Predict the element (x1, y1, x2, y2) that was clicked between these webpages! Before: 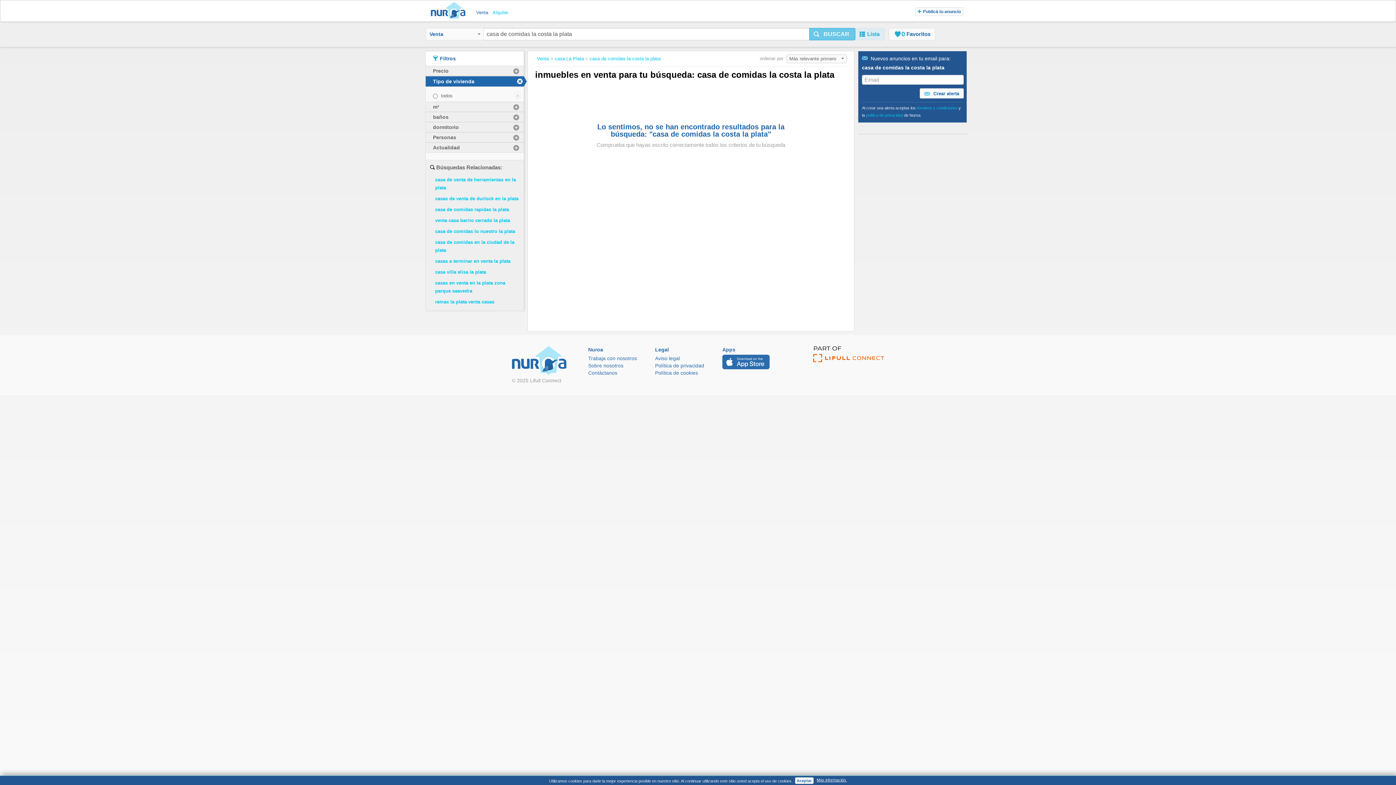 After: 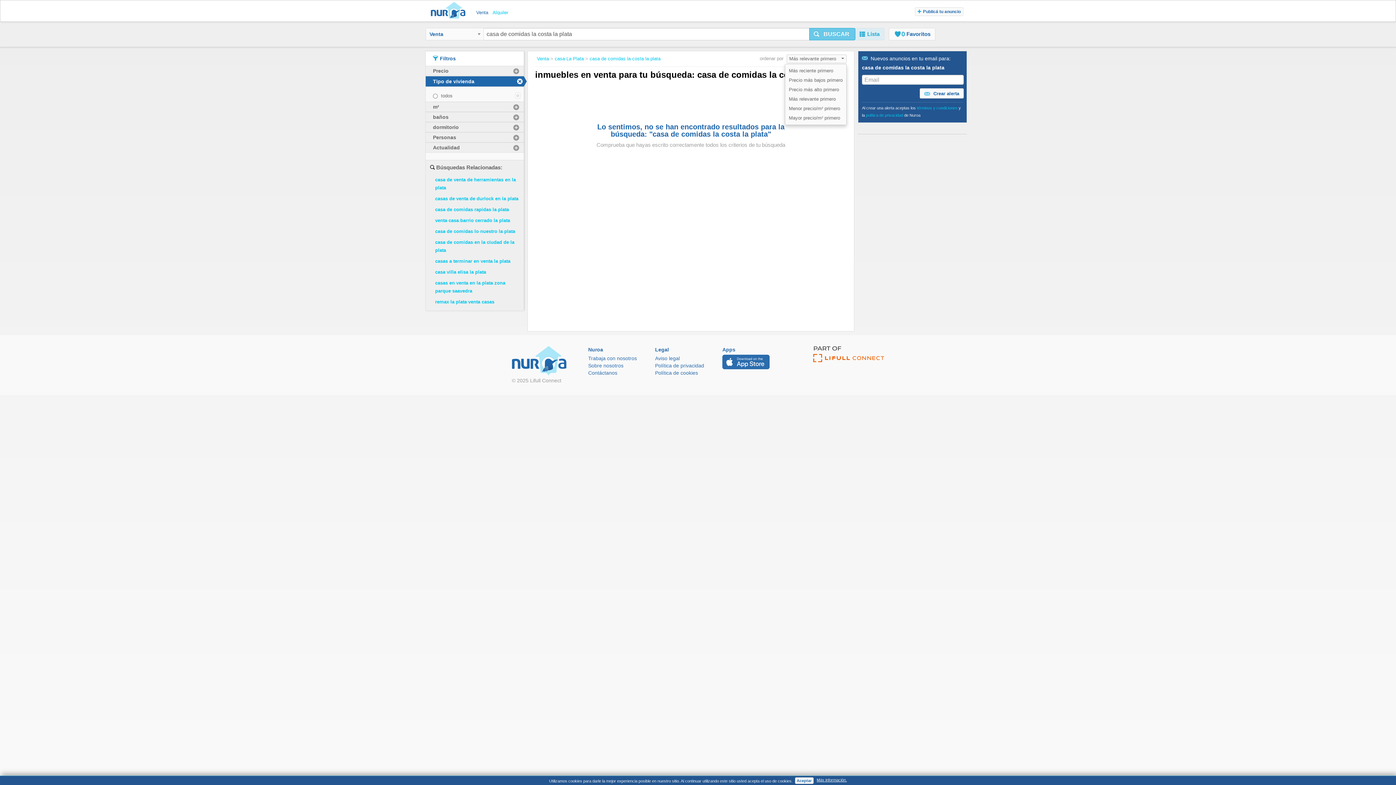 Action: label: Más relevante primero  bbox: (786, 54, 846, 63)